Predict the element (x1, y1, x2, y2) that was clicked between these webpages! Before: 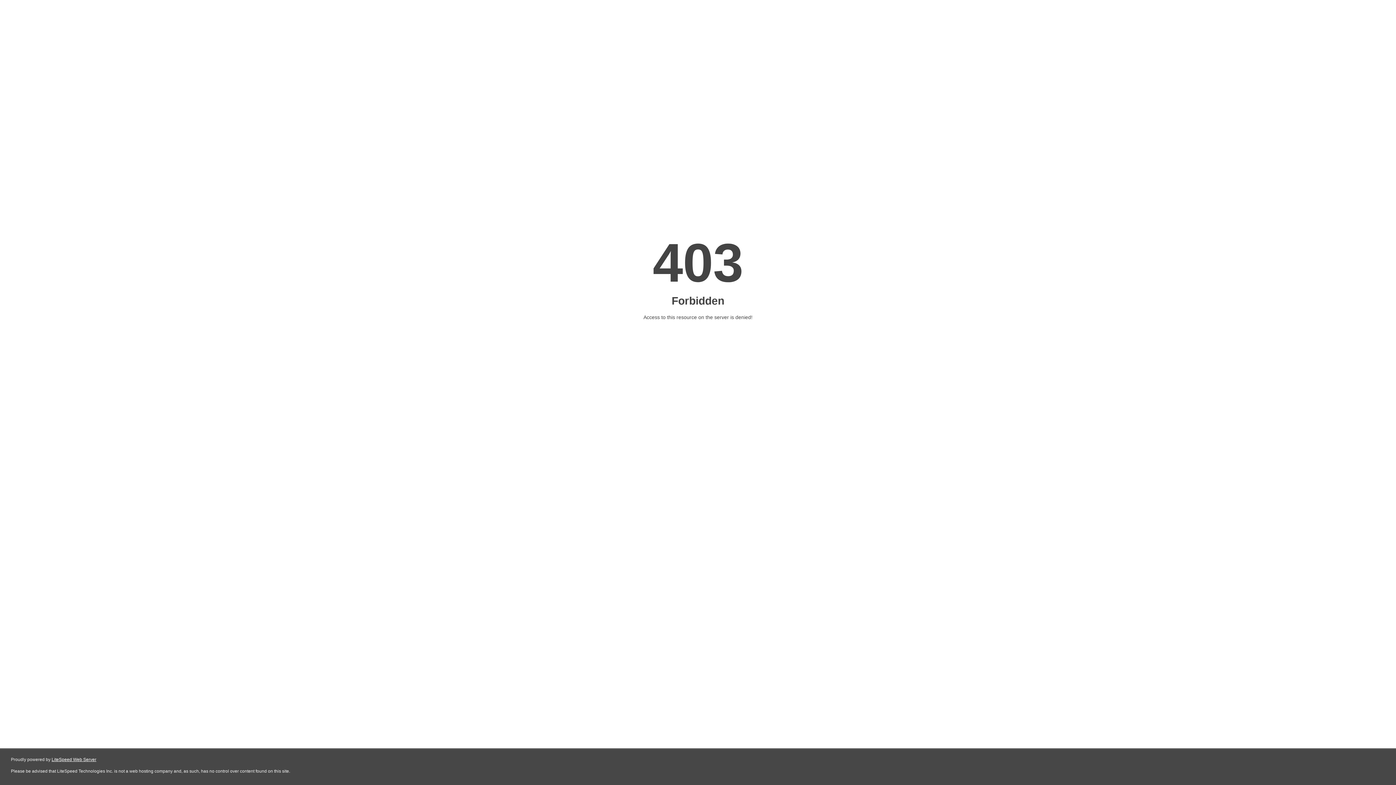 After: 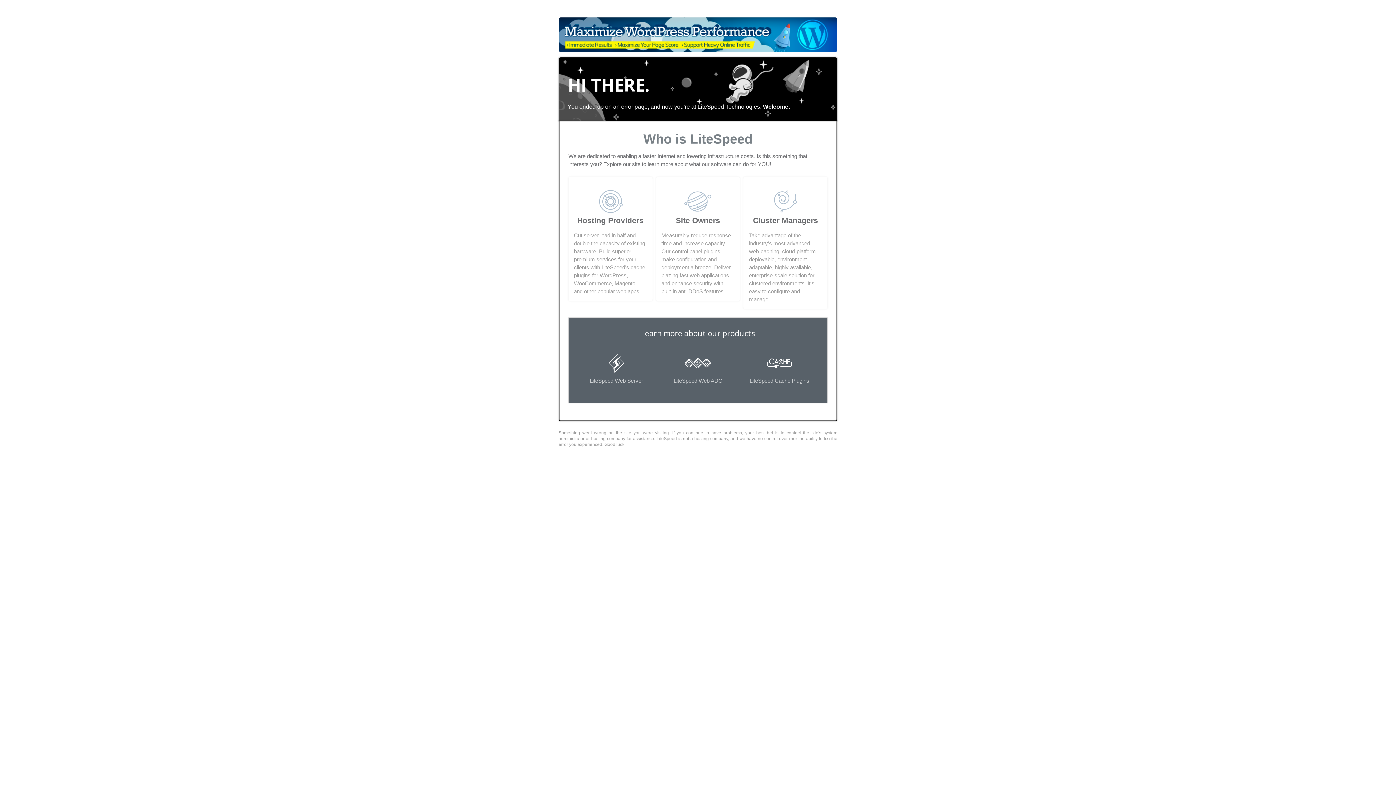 Action: label: LiteSpeed Web Server bbox: (51, 757, 96, 762)